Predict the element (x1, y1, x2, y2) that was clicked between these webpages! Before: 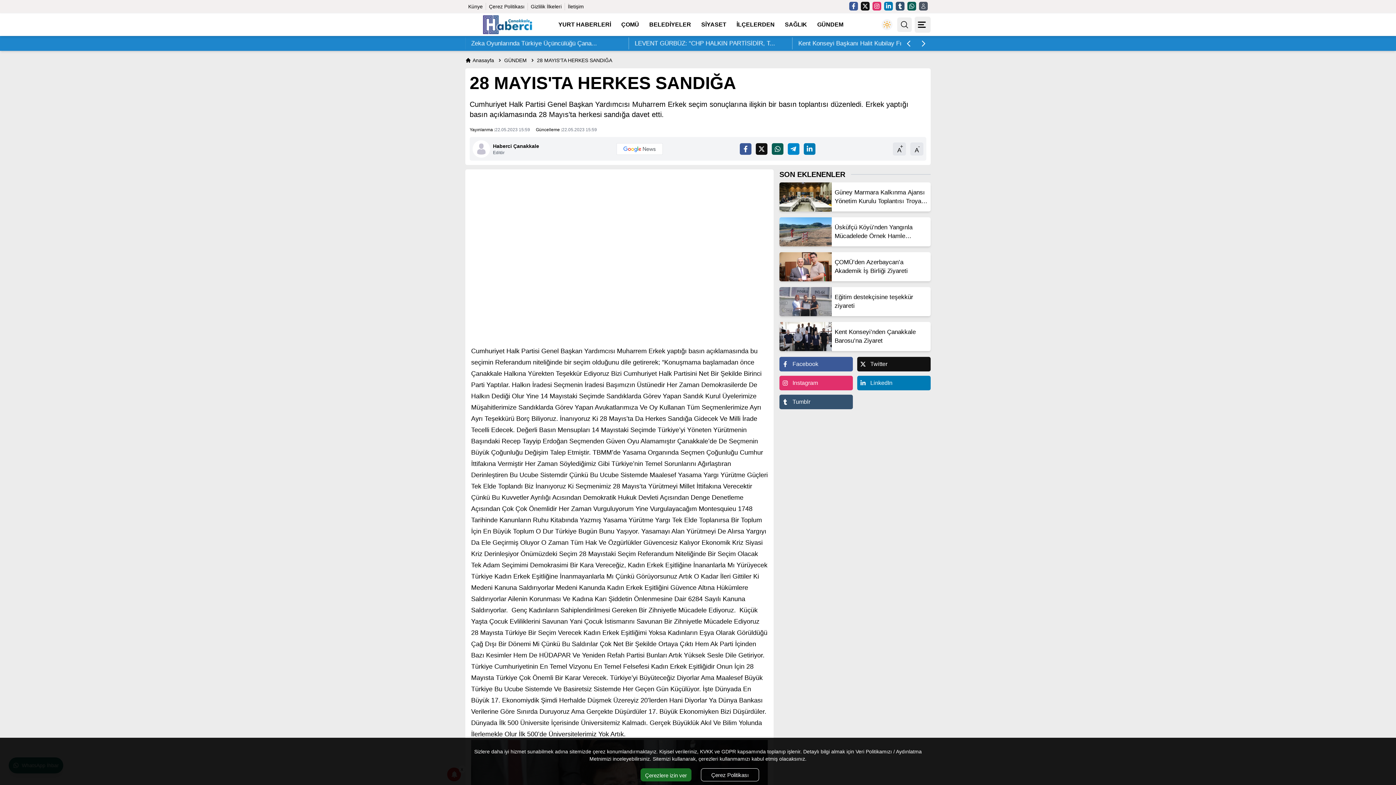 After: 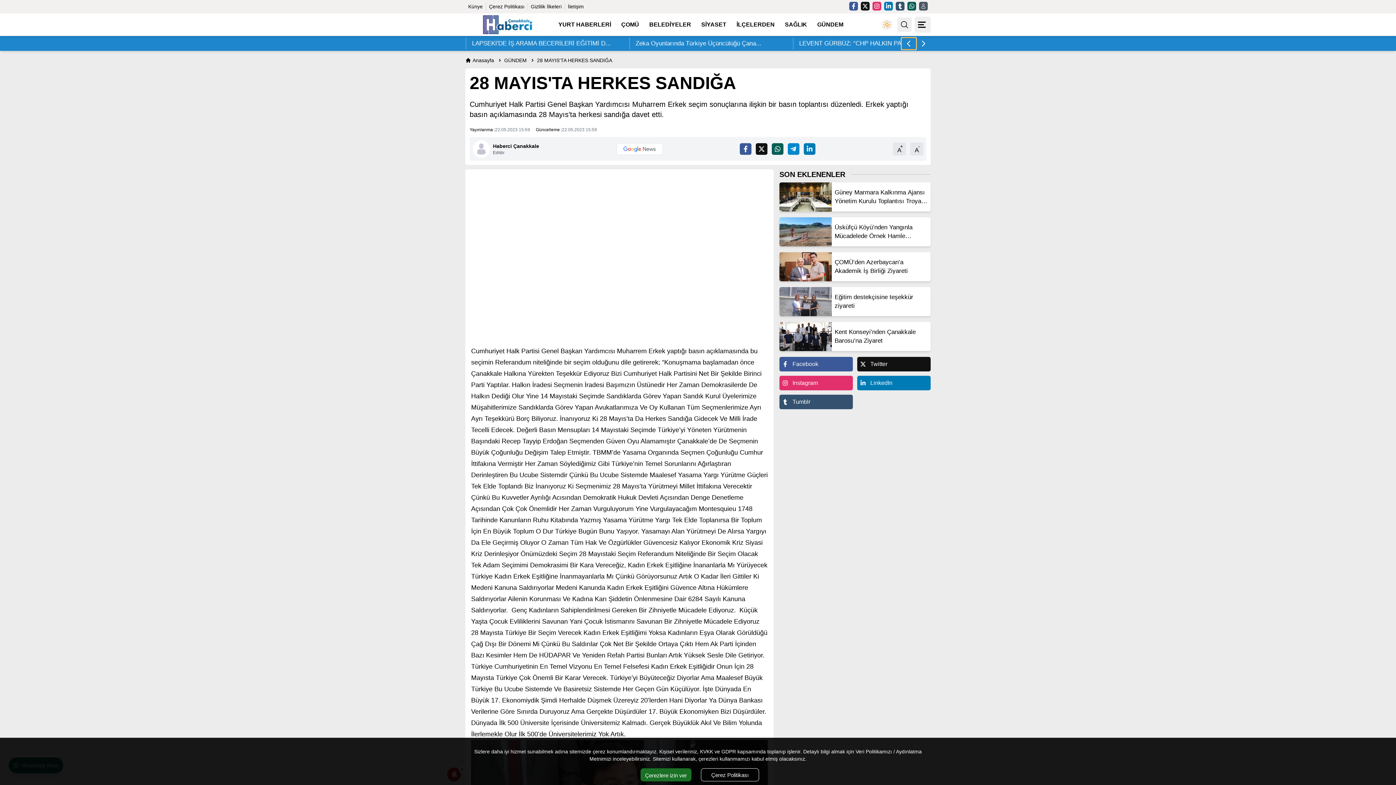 Action: bbox: (901, 37, 916, 49) label: Önceki